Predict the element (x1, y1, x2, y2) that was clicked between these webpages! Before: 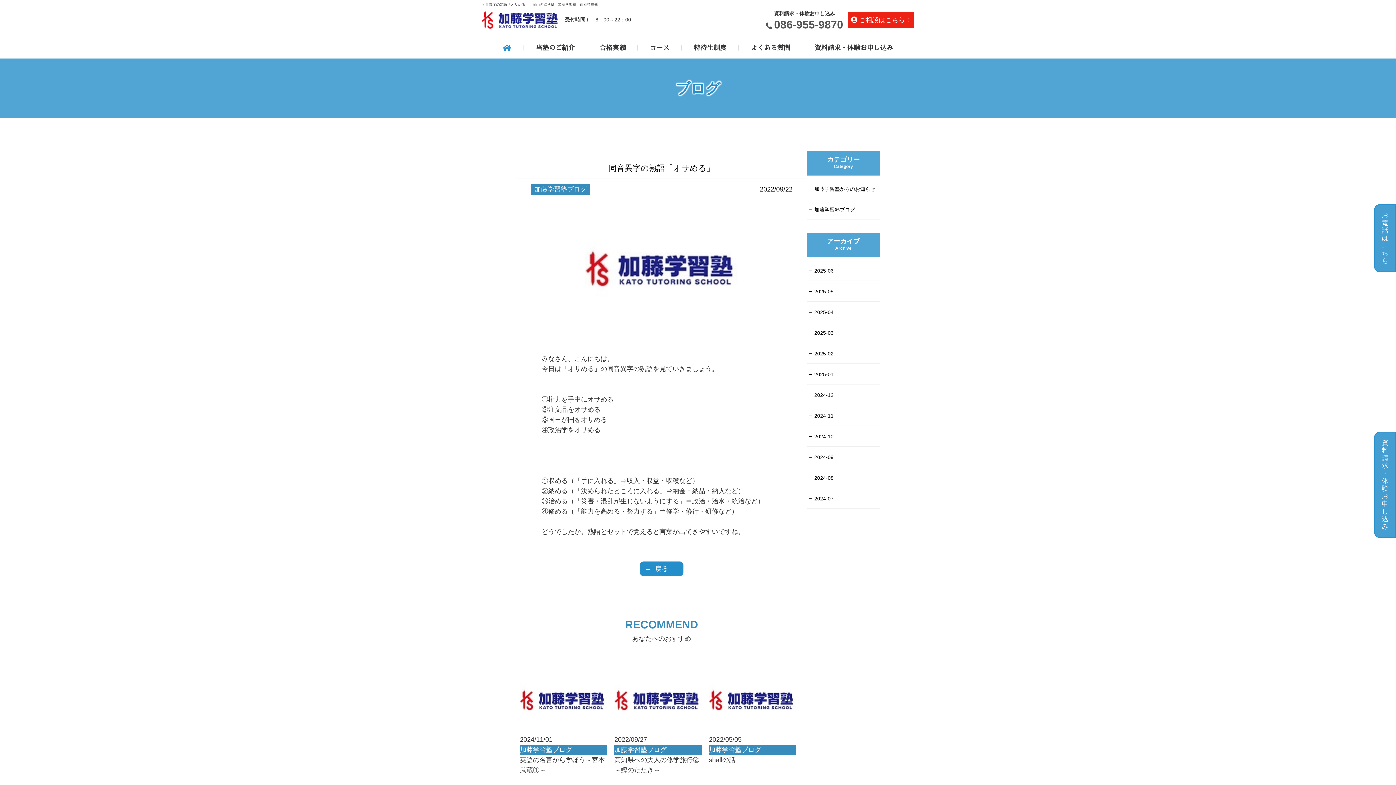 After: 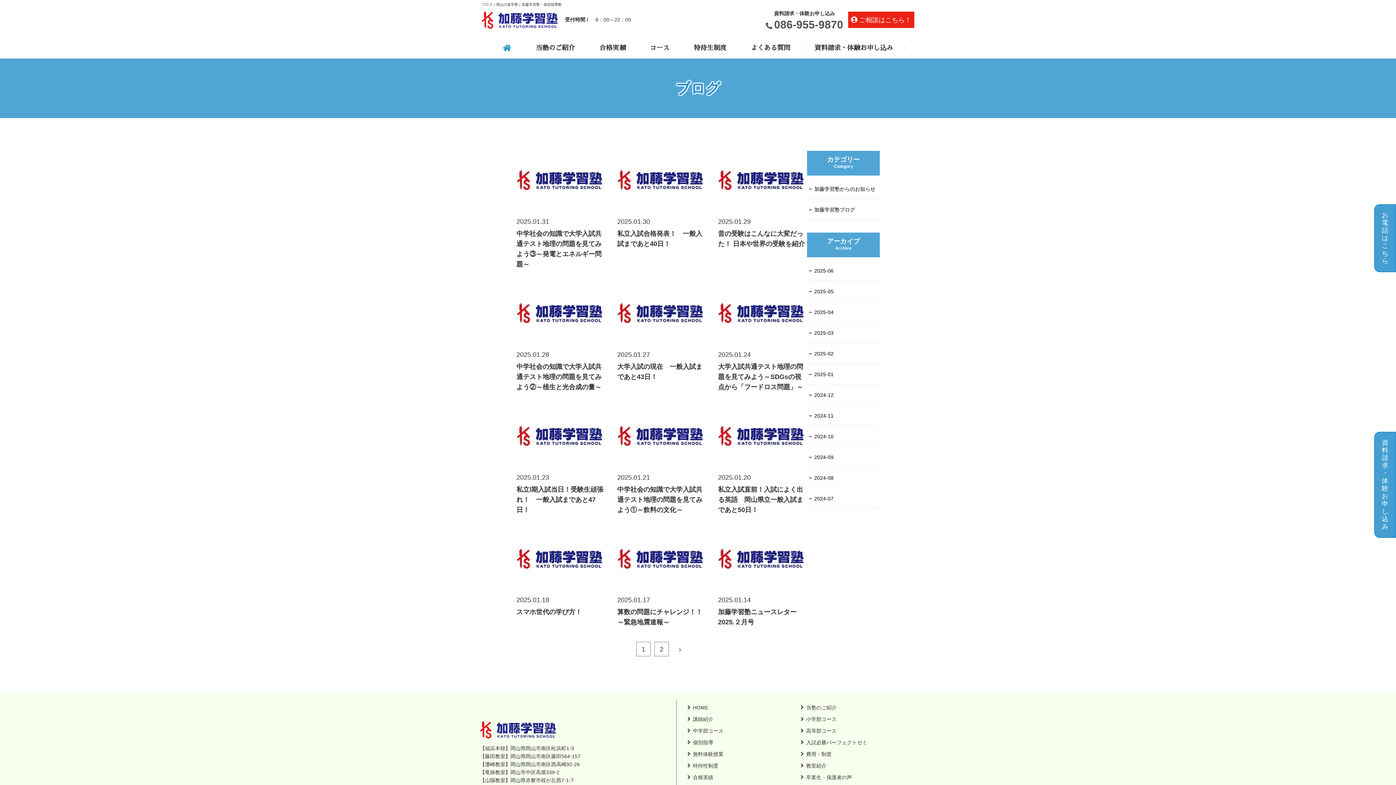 Action: label: 2025-01 bbox: (814, 369, 880, 379)